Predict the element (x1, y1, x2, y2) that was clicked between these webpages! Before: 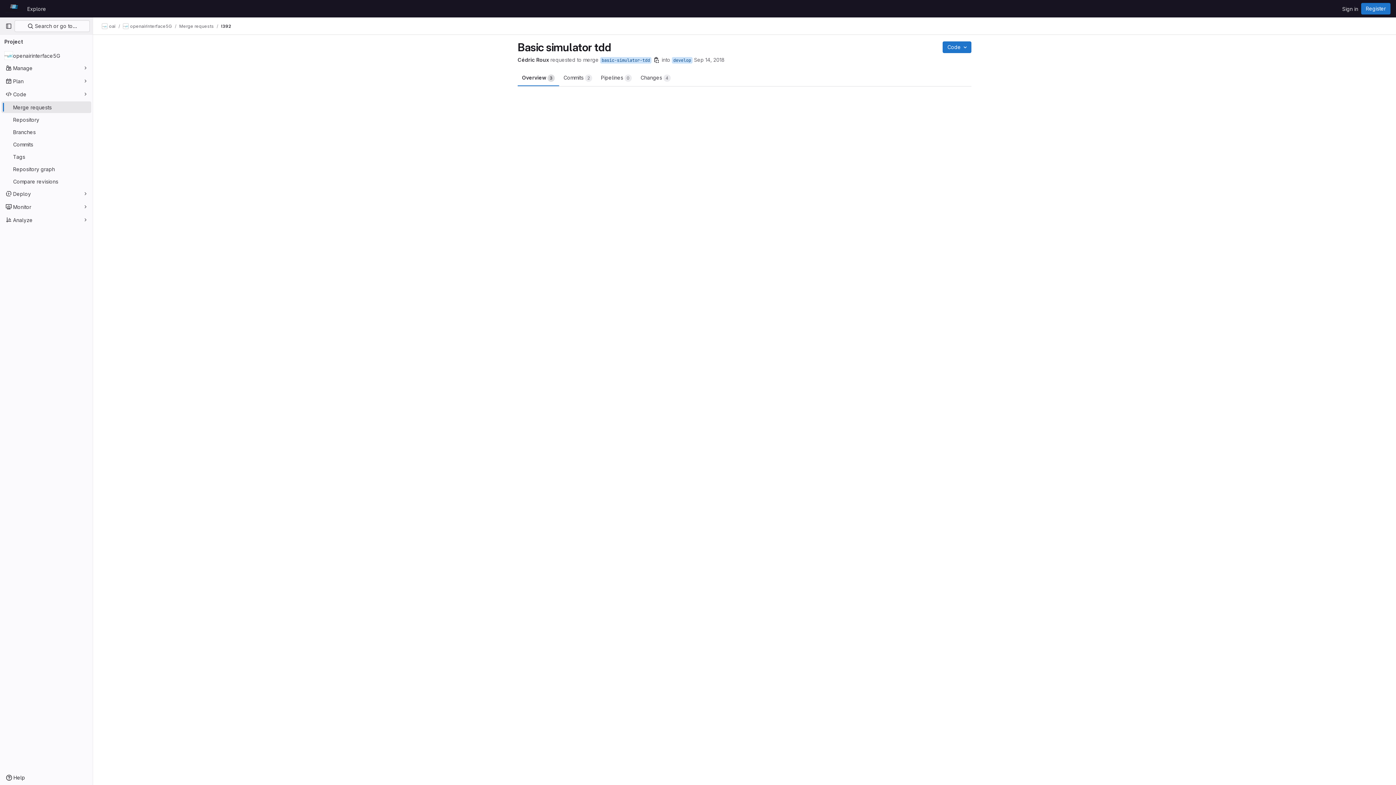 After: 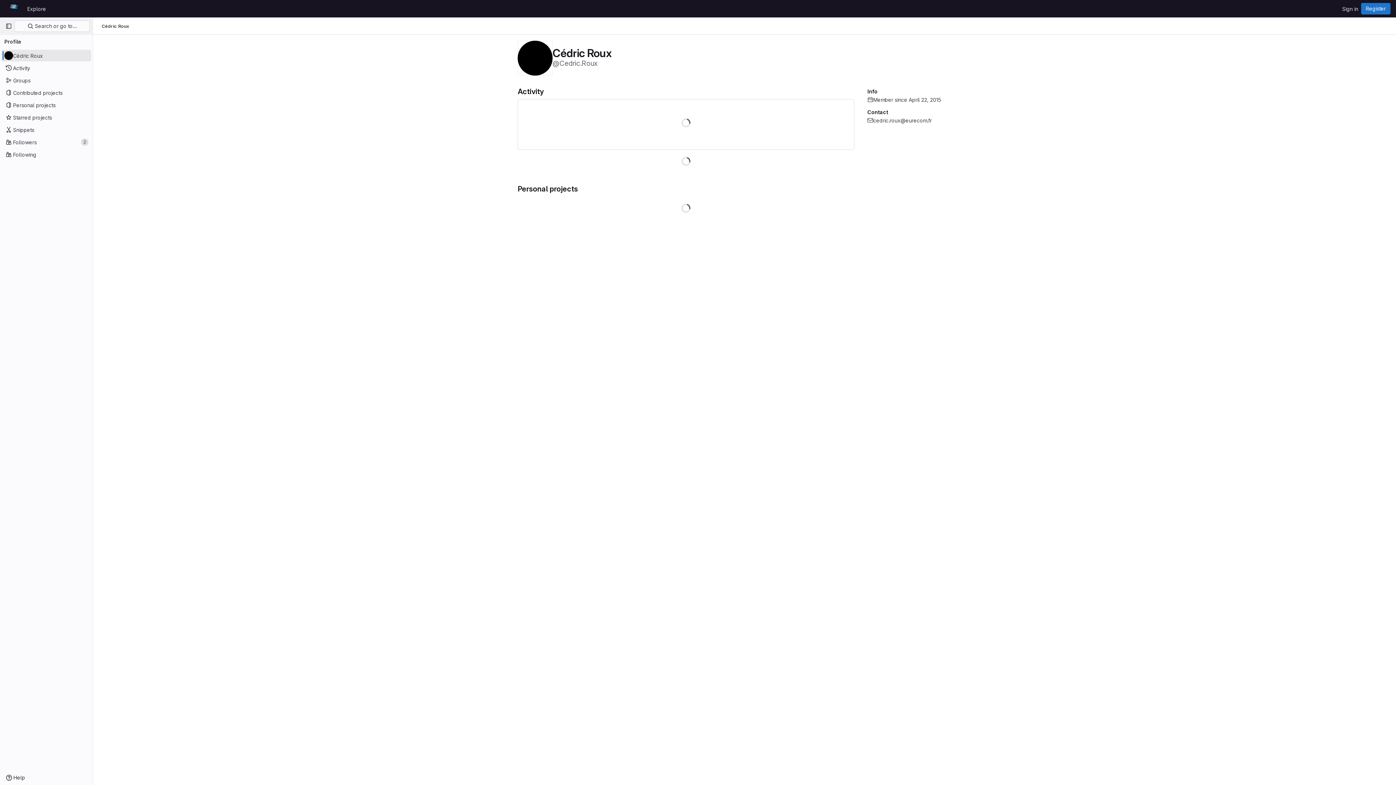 Action: bbox: (517, 56, 549, 63) label: Cédric Roux